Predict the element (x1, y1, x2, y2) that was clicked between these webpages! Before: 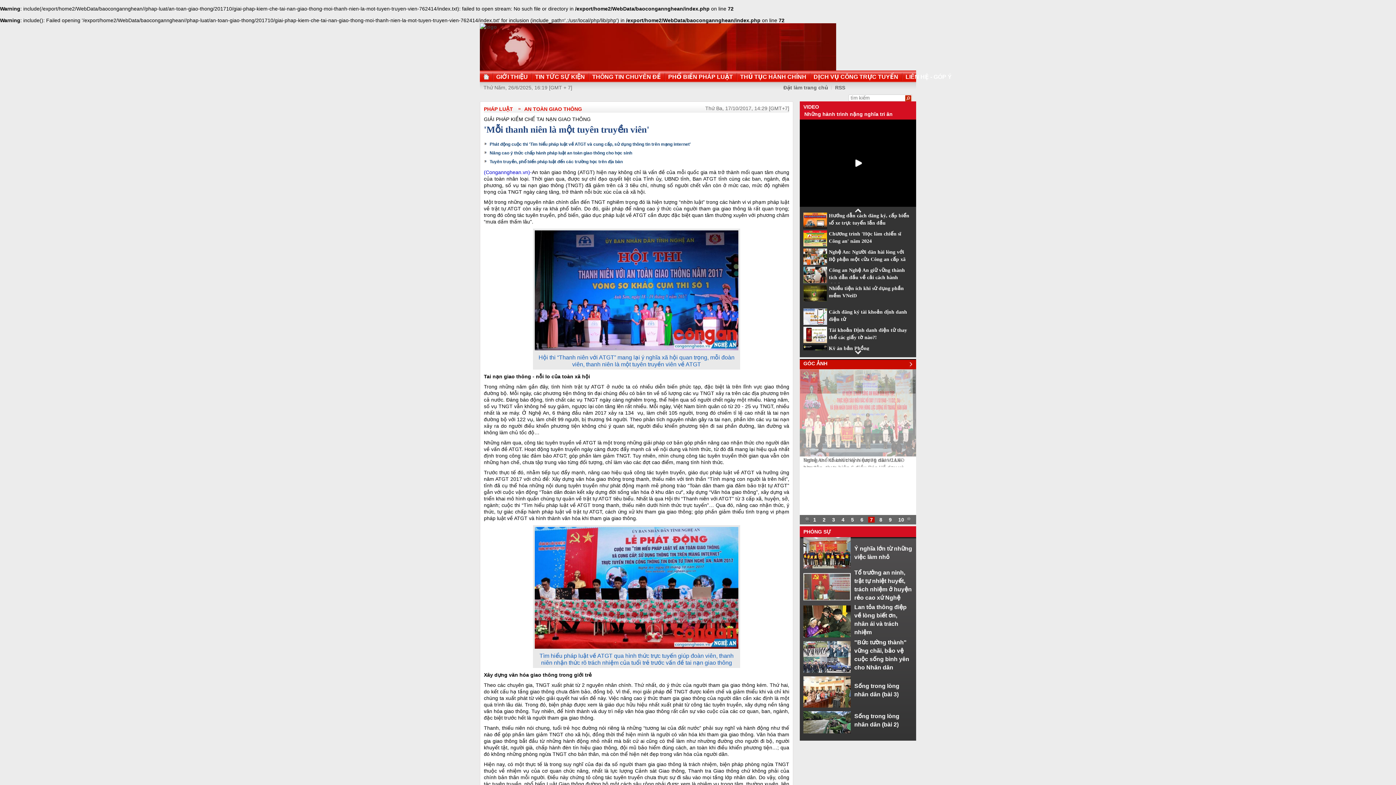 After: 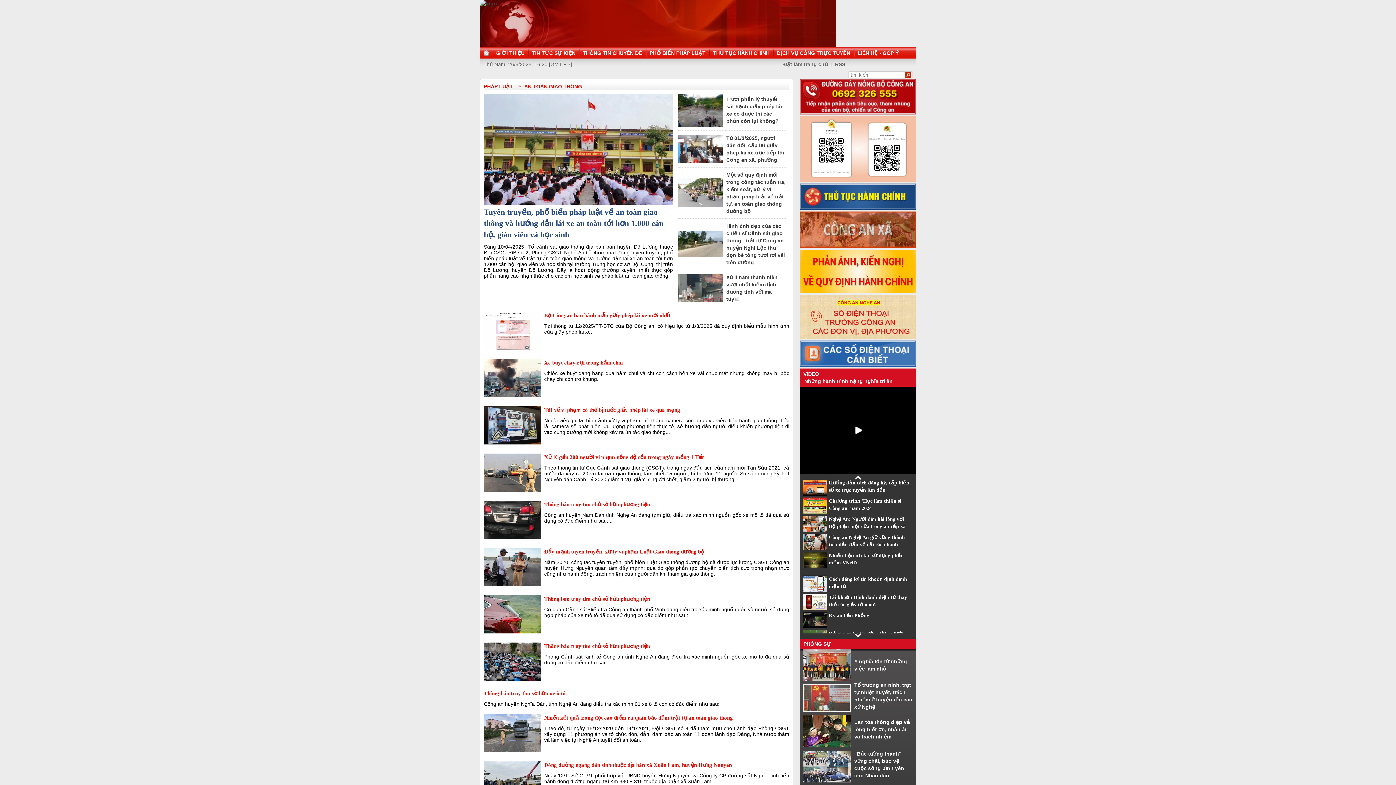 Action: label: AN TOÀN GIAO THÔNG bbox: (518, 106, 582, 112)